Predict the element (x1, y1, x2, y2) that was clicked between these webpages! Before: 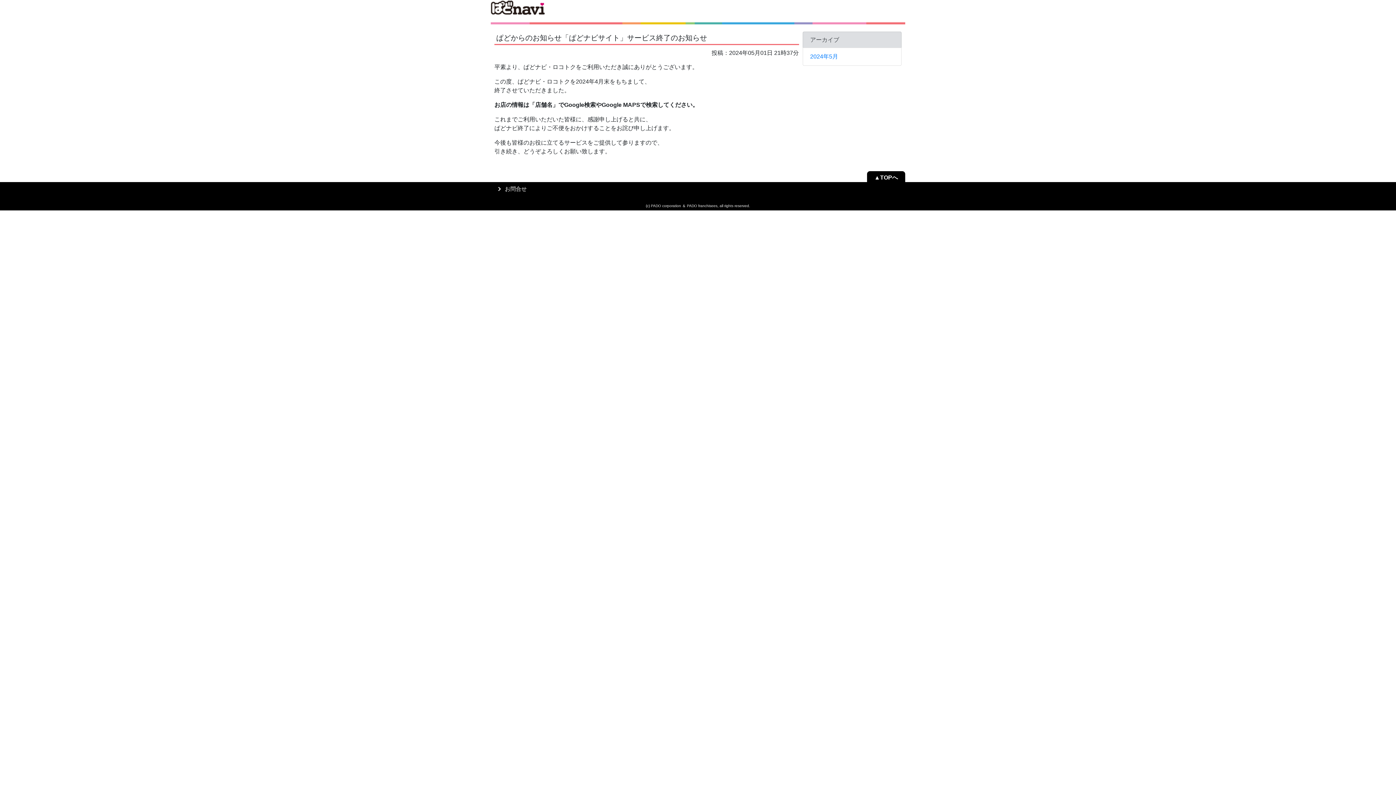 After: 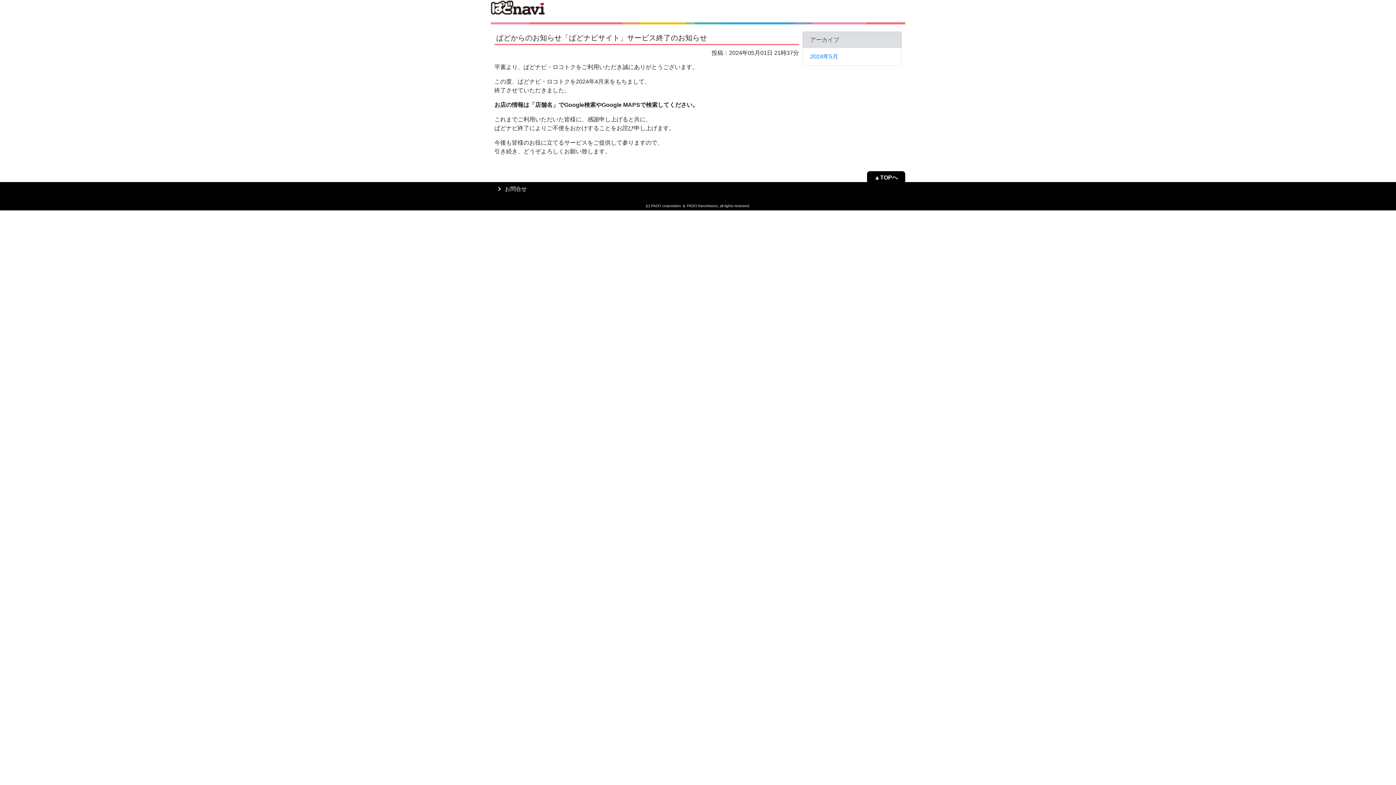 Action: bbox: (867, 171, 905, 184) label: ▲TOPへ